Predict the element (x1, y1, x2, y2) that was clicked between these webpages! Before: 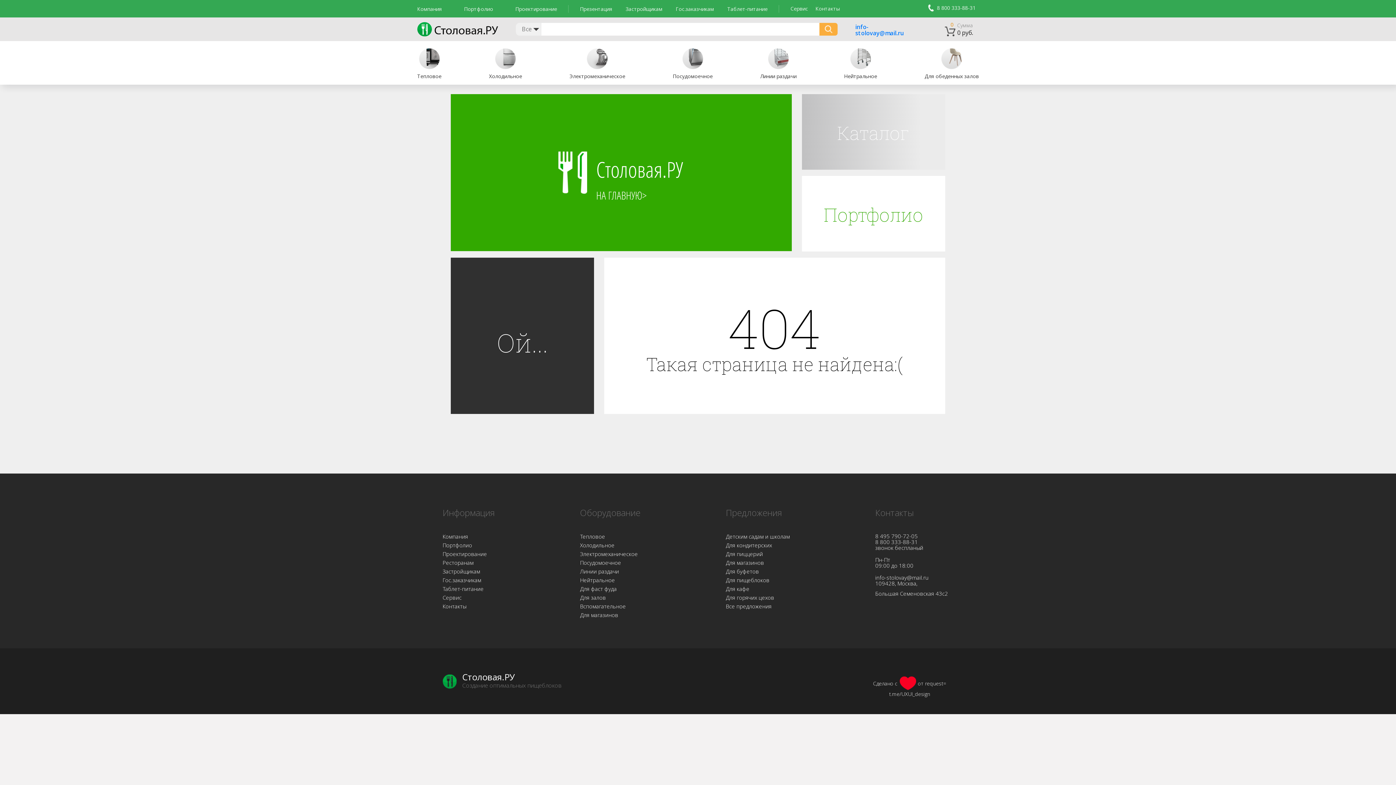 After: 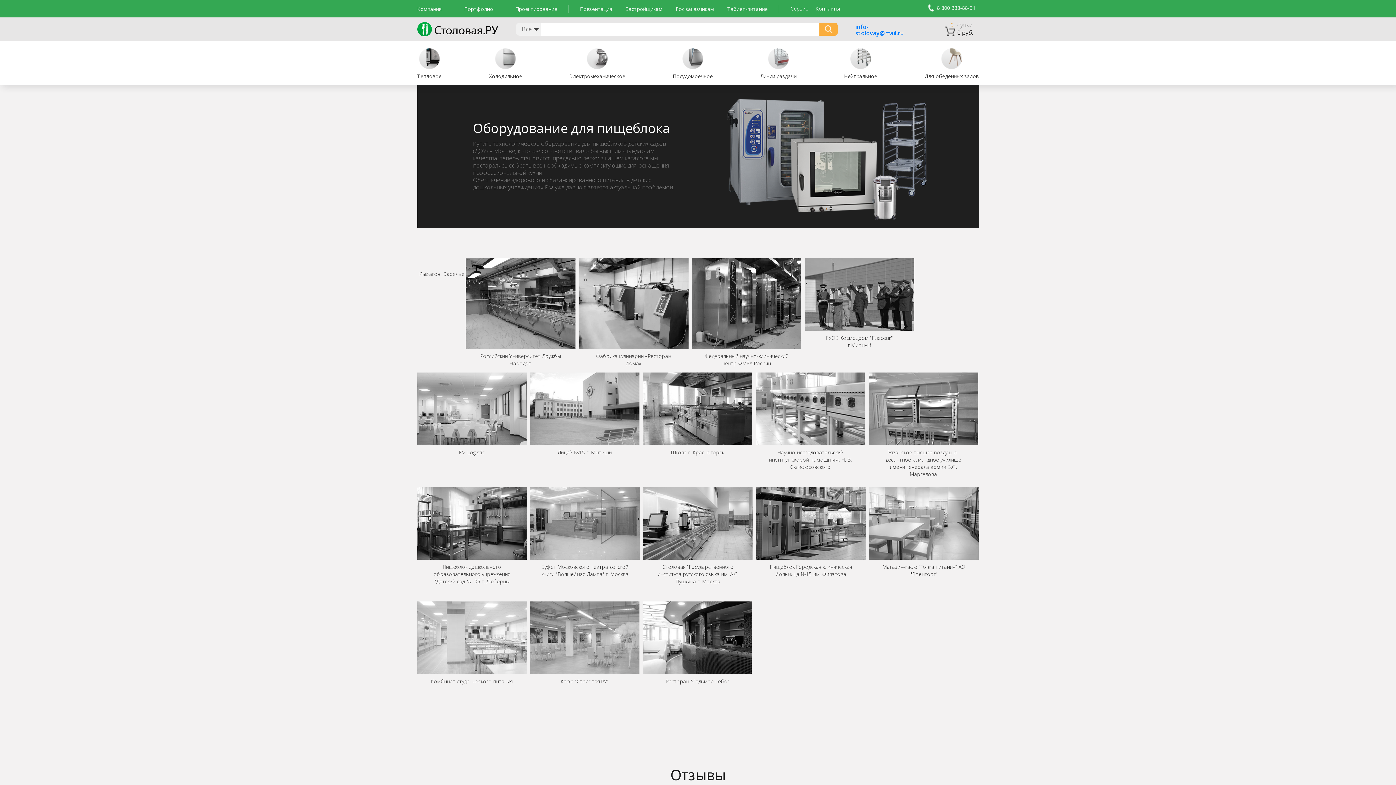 Action: label: Для пищеблоков bbox: (726, 576, 769, 584)